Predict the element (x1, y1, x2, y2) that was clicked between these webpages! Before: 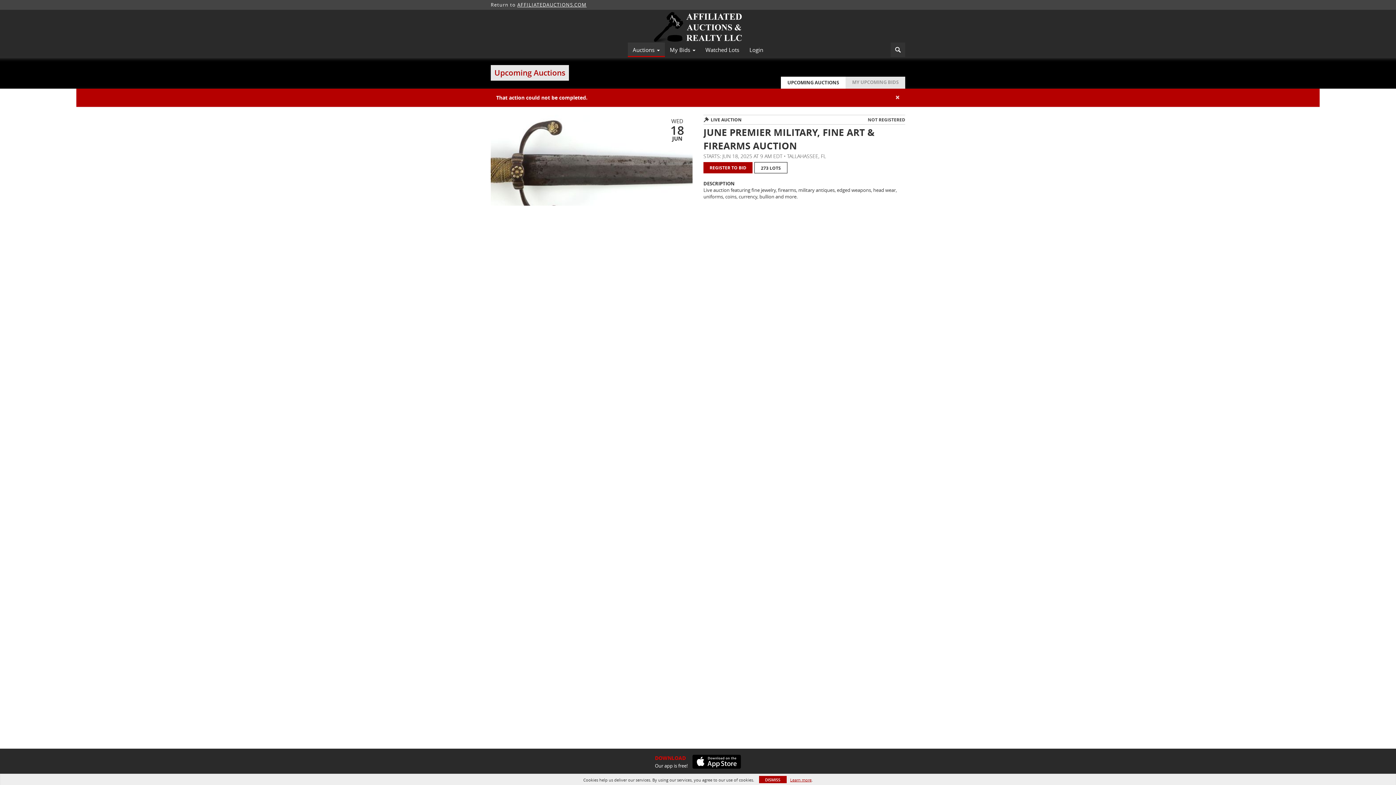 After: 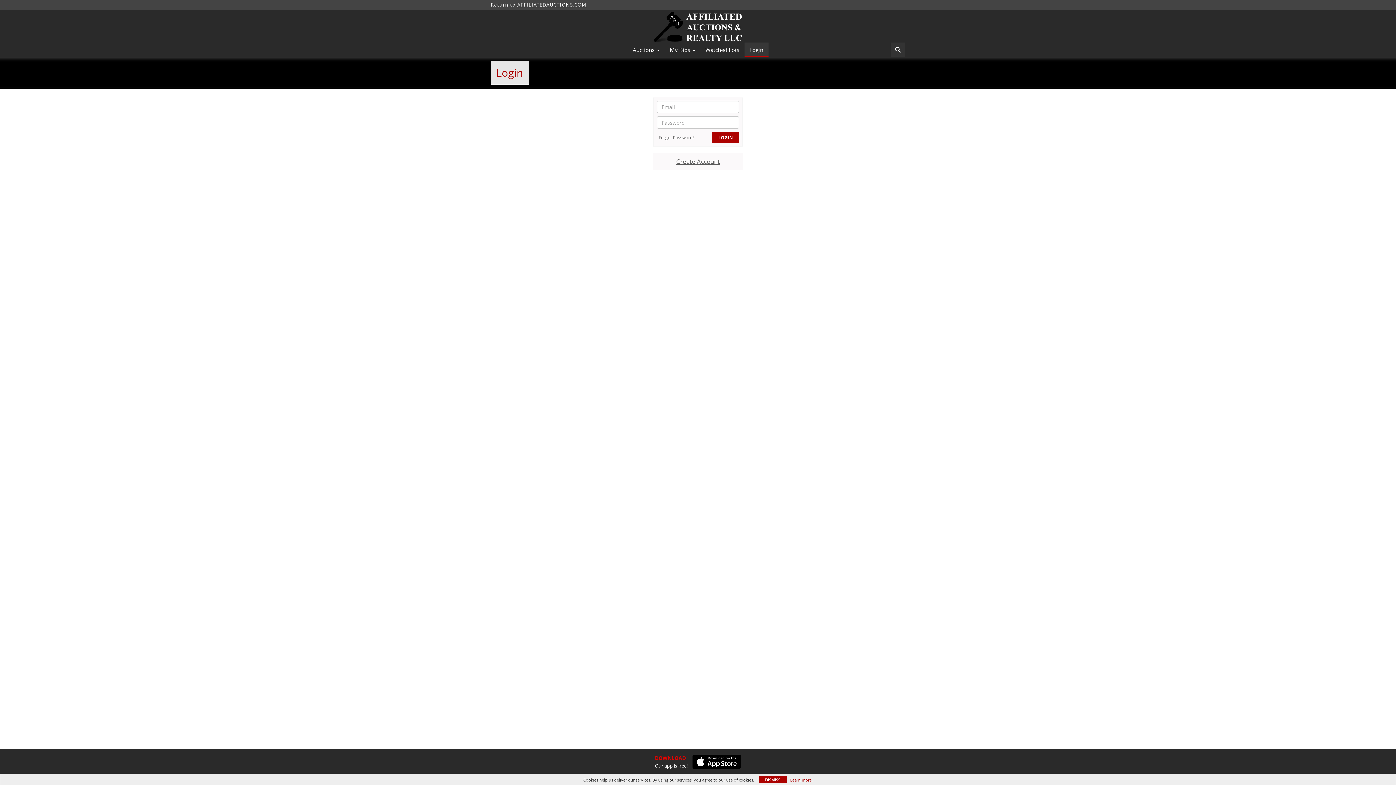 Action: bbox: (744, 44, 768, 55) label: Login